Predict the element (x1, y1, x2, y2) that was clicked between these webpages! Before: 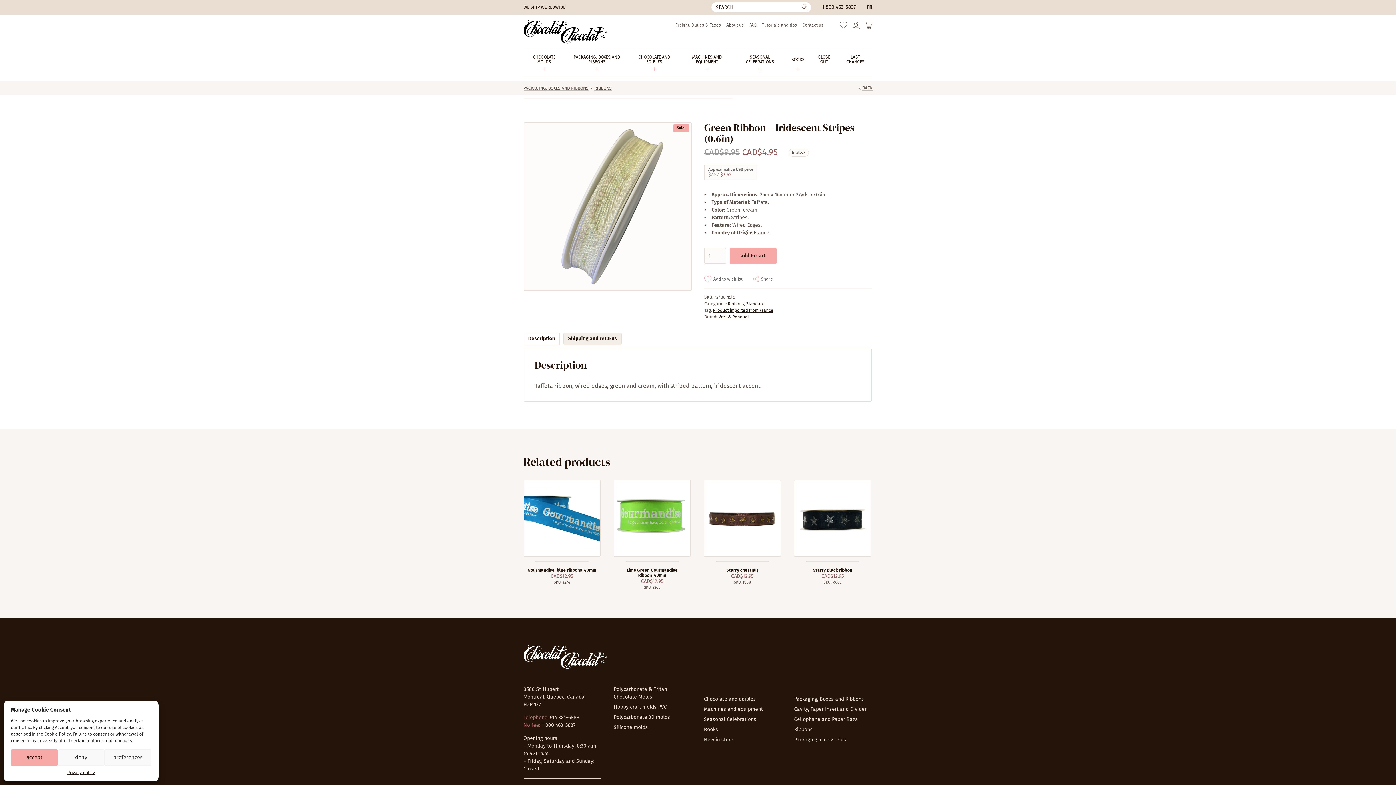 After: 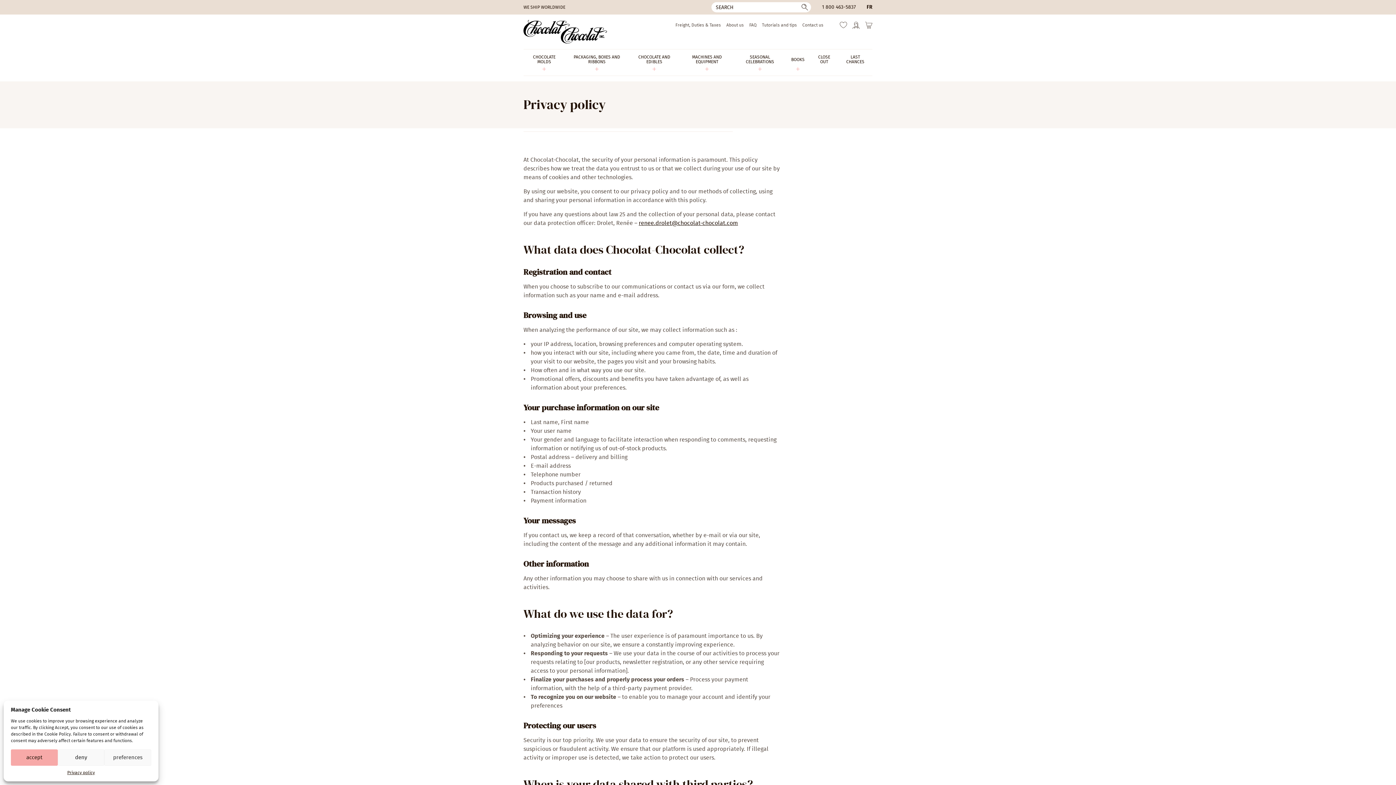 Action: bbox: (67, 769, 94, 776) label: Privacy policy